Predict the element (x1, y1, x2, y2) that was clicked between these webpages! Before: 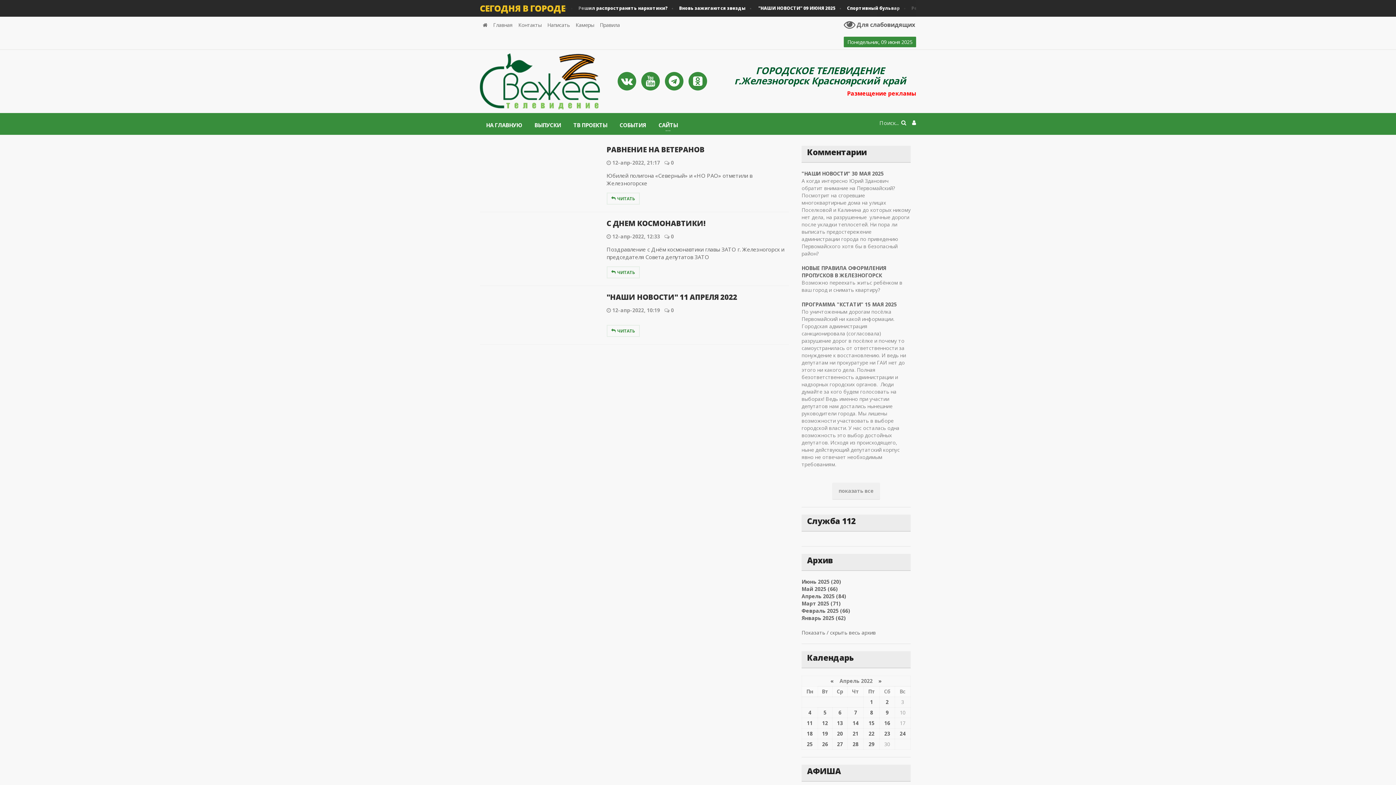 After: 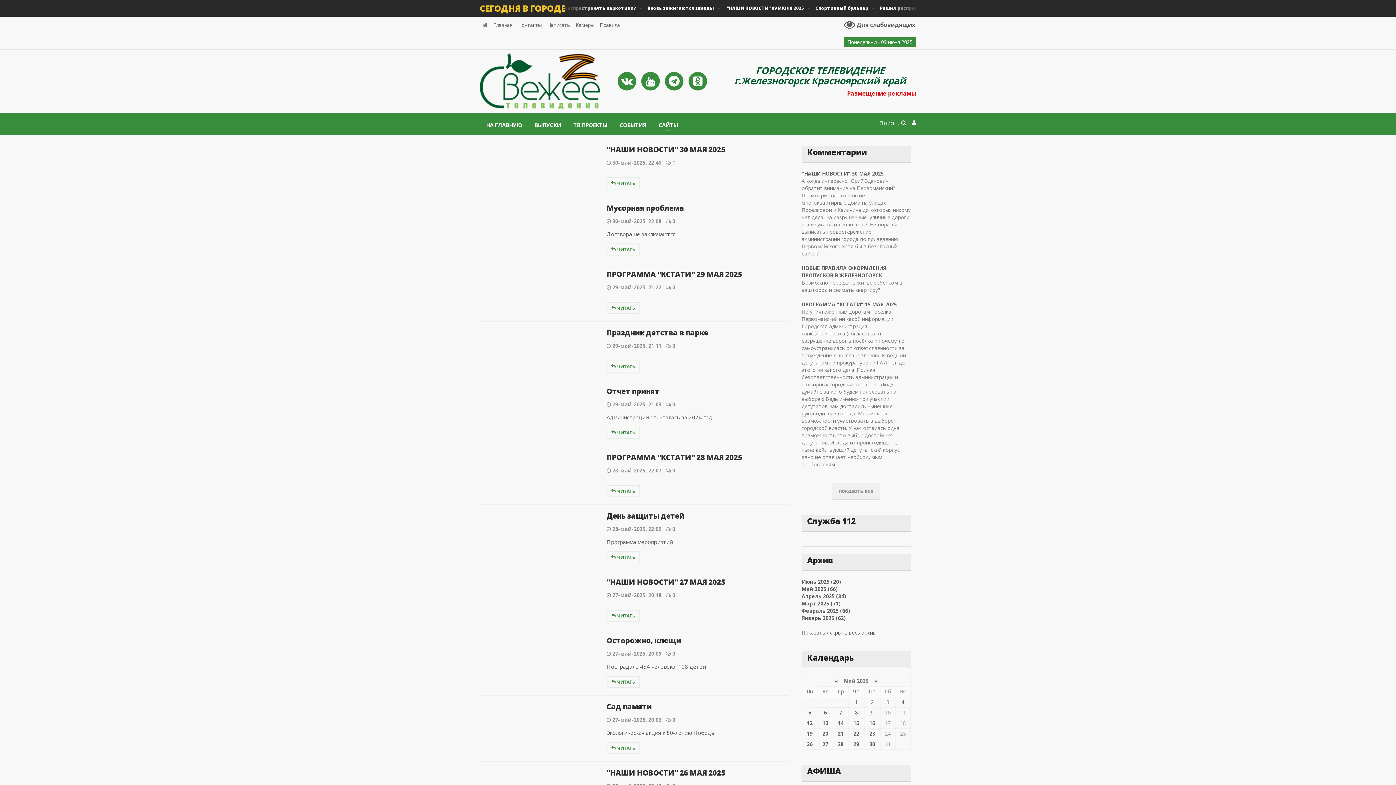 Action: bbox: (801, 585, 837, 592) label: Май 2025 (66)